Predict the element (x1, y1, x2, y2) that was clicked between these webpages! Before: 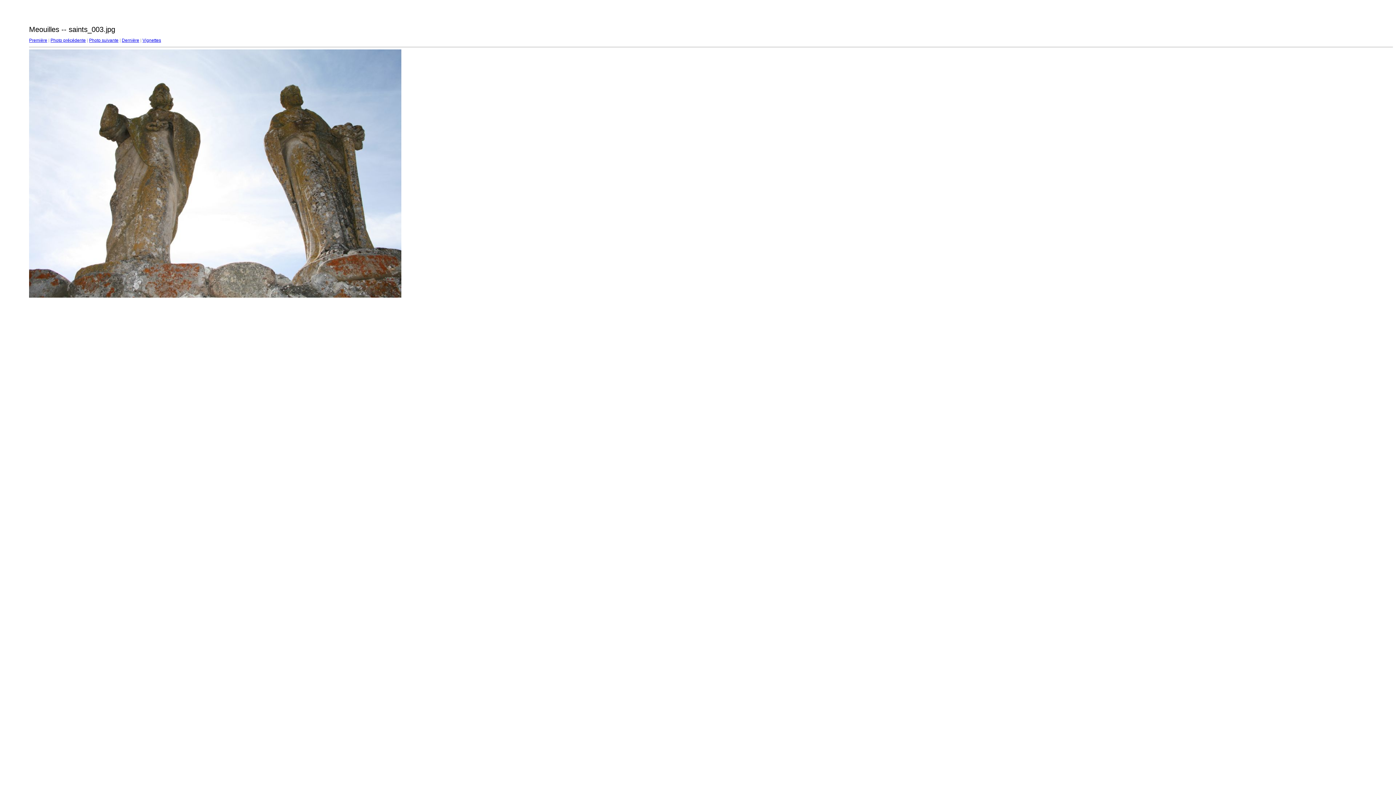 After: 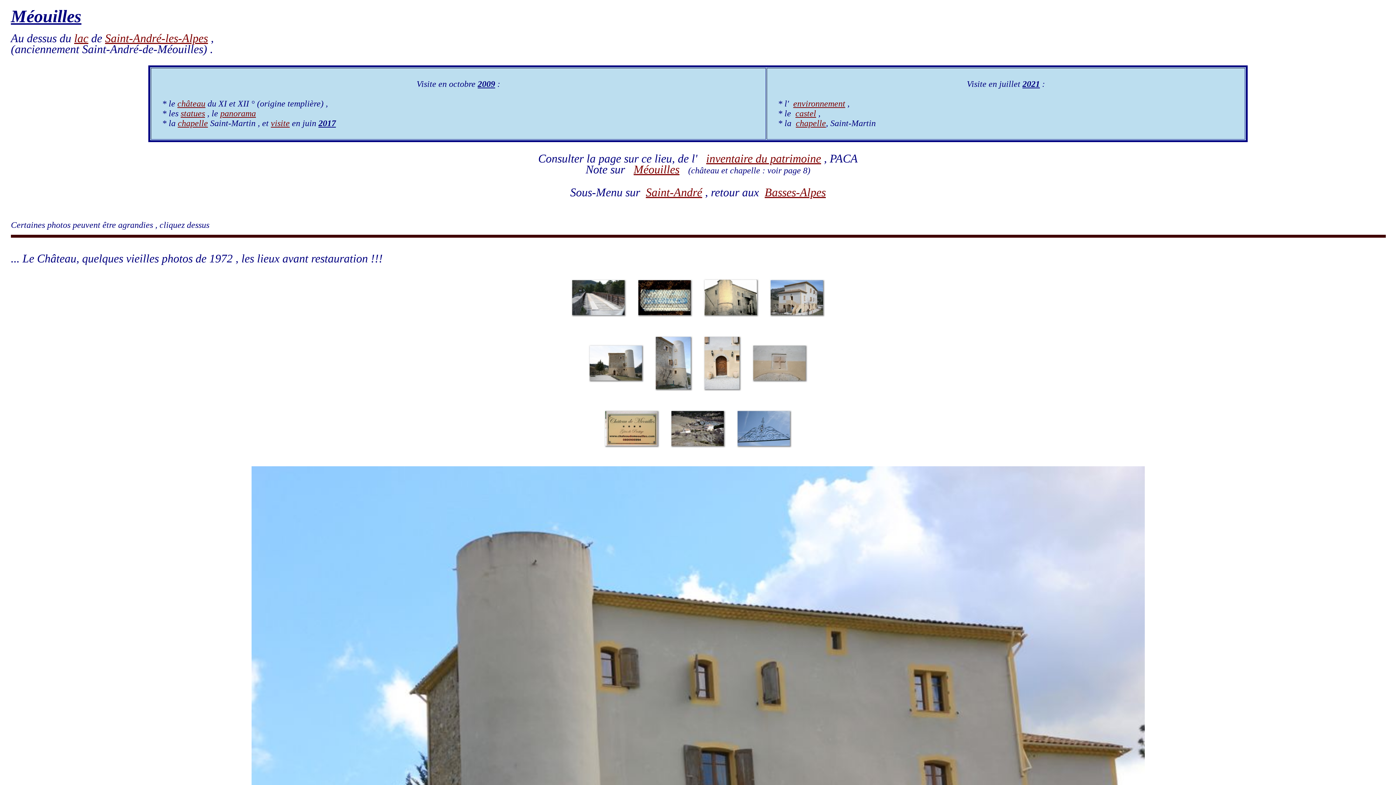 Action: label: Vignettes bbox: (142, 37, 161, 42)